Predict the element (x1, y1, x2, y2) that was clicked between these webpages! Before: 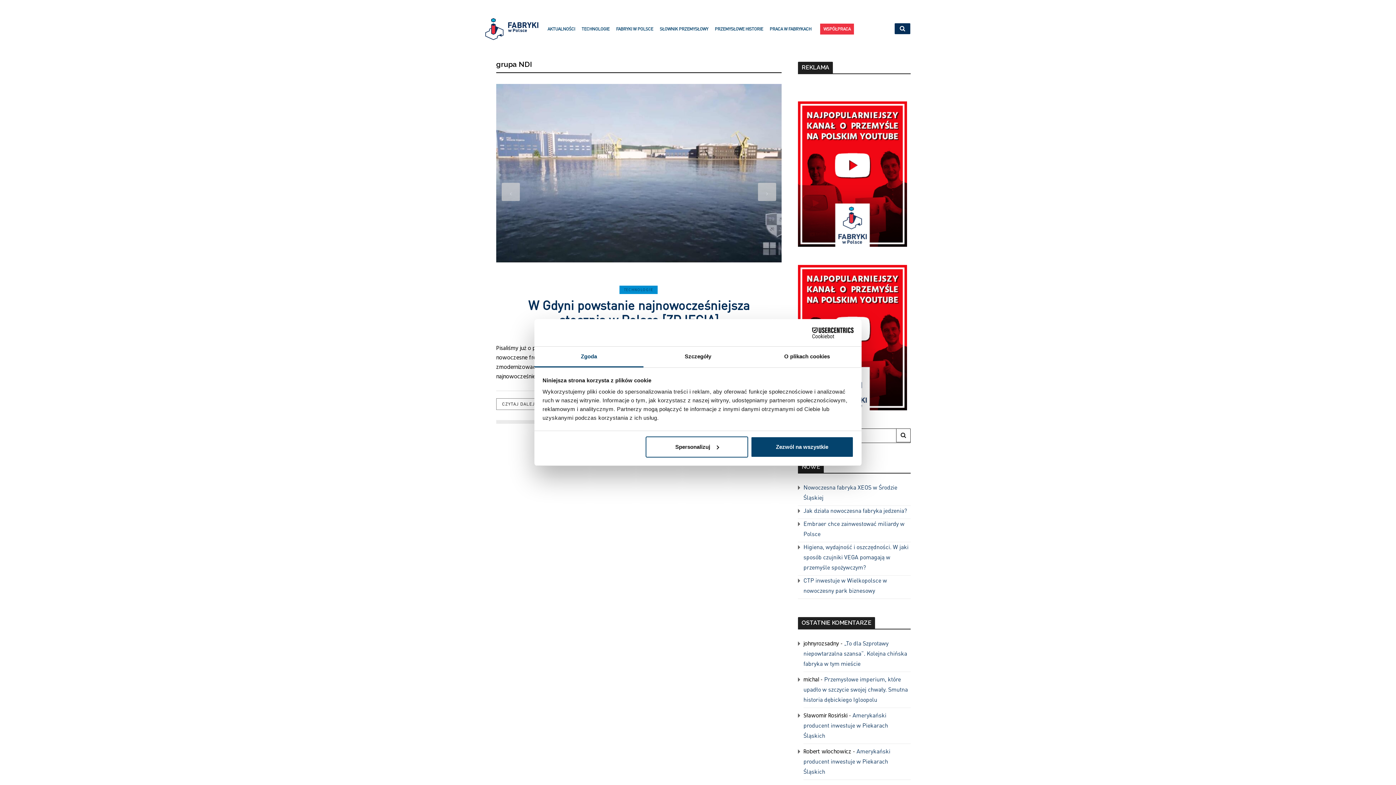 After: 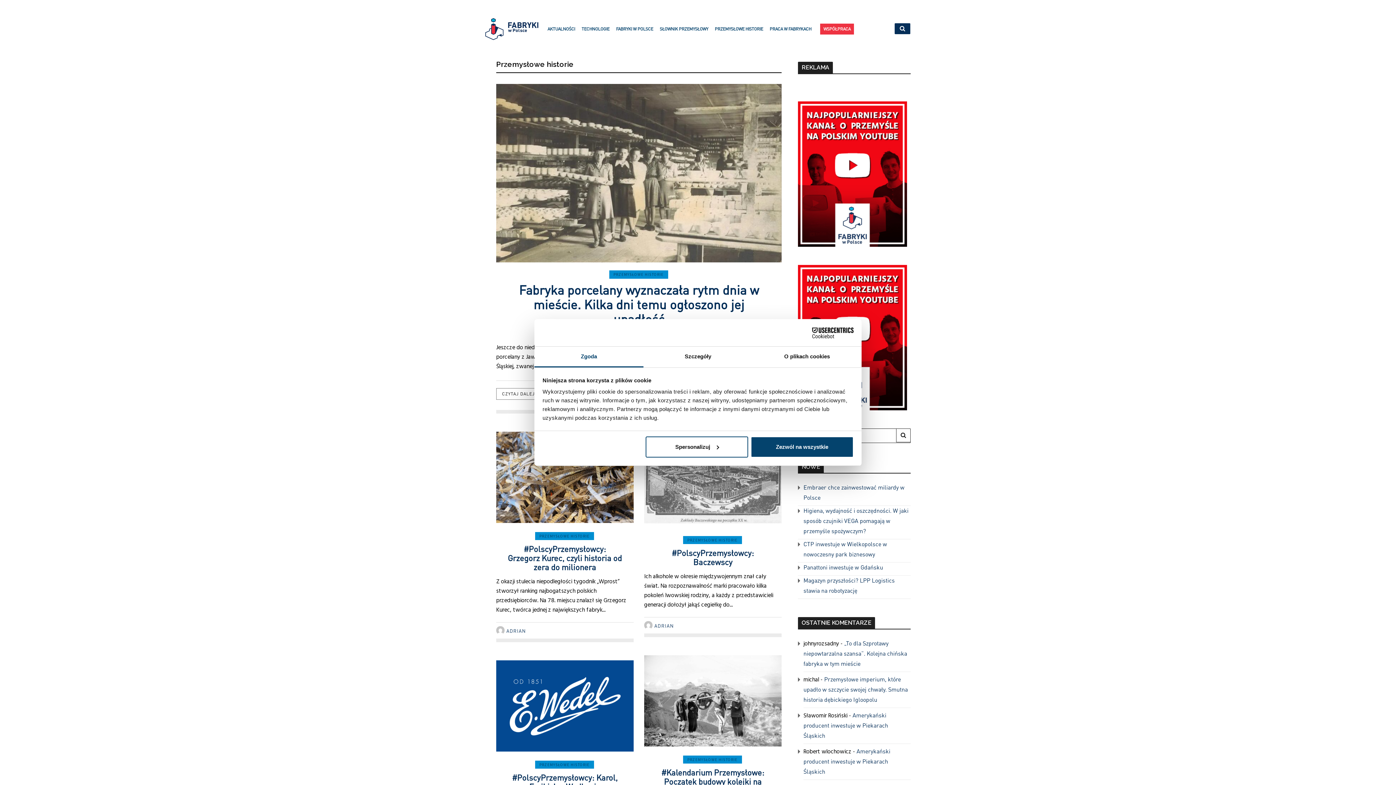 Action: bbox: (711, 18, 766, 40) label: PRZEMYSŁOWE HISTORIE